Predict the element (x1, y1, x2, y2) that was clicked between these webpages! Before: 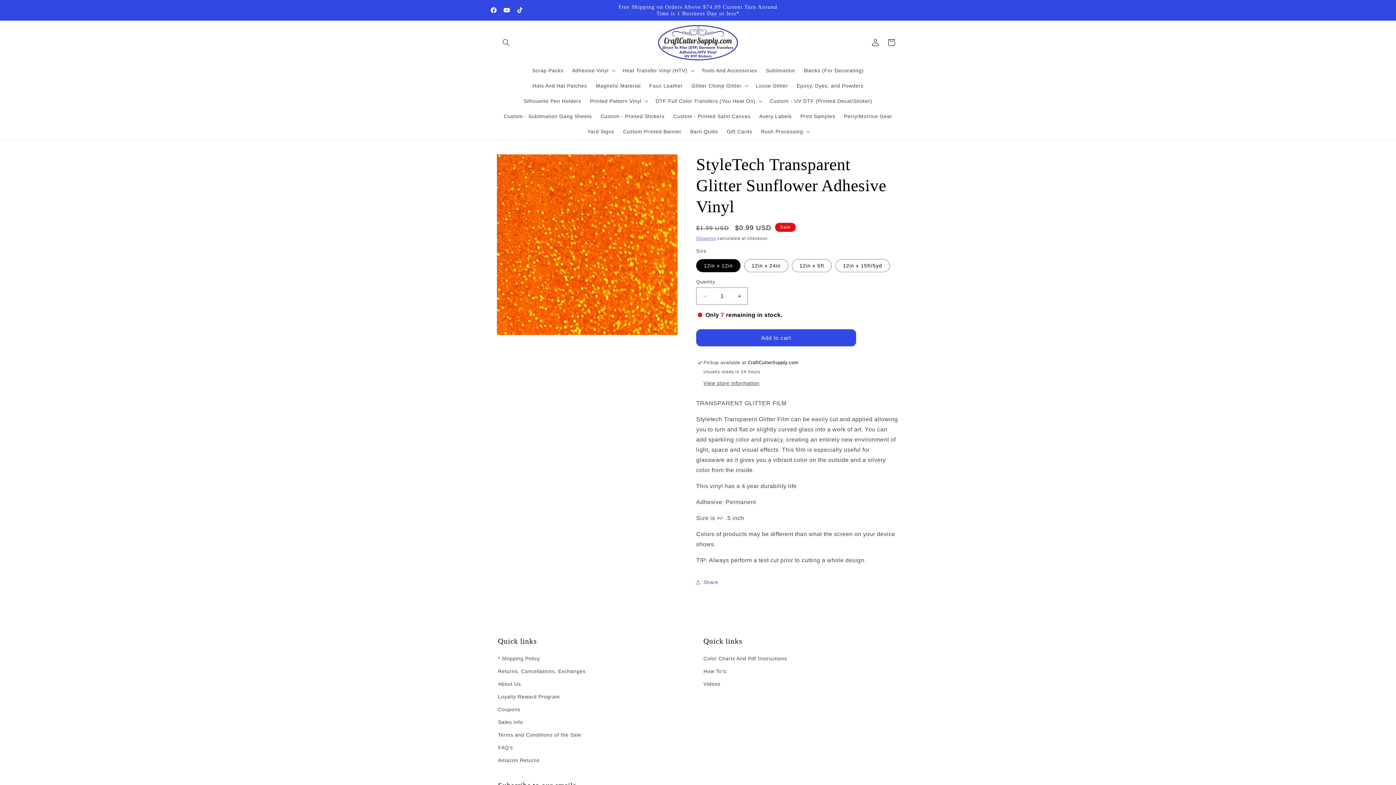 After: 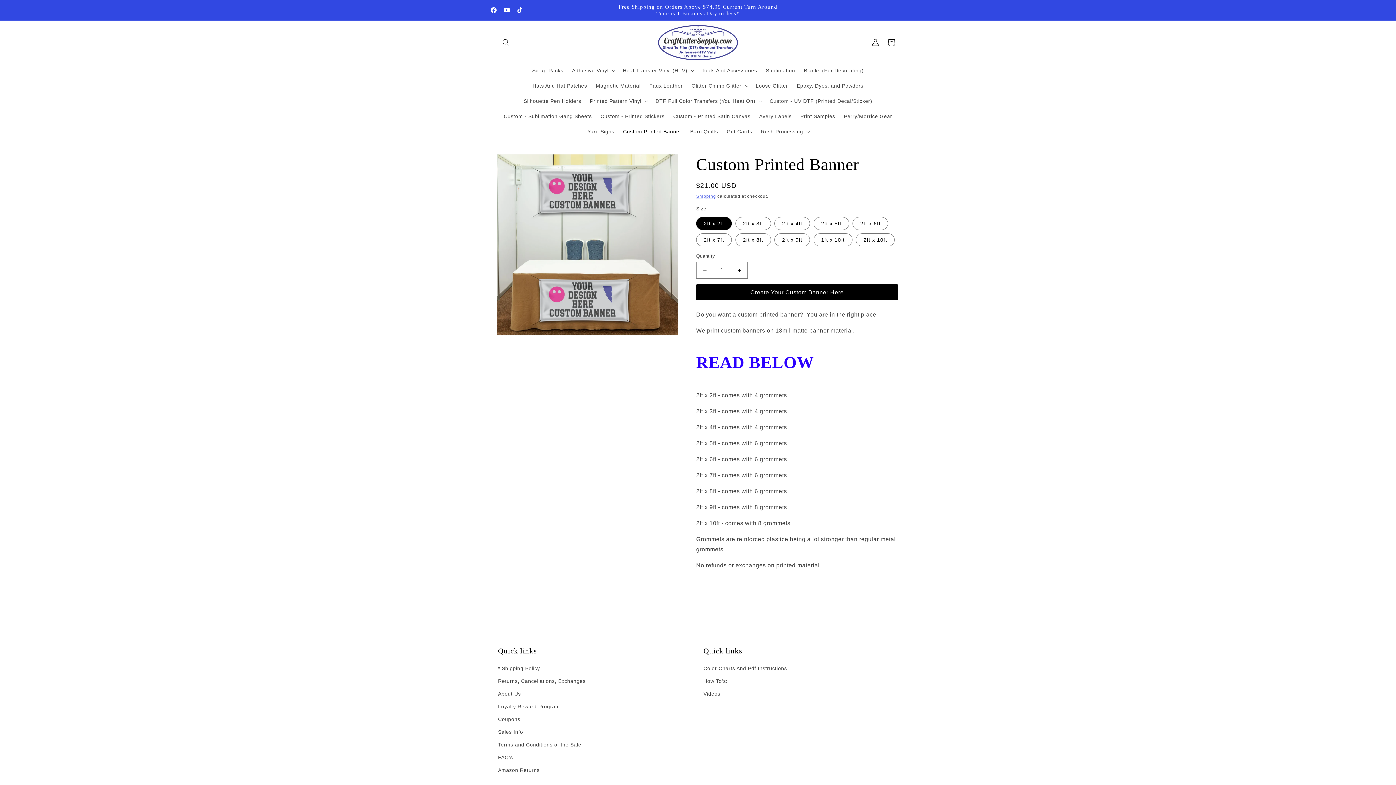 Action: bbox: (618, 124, 686, 139) label: Custom Printed Banner